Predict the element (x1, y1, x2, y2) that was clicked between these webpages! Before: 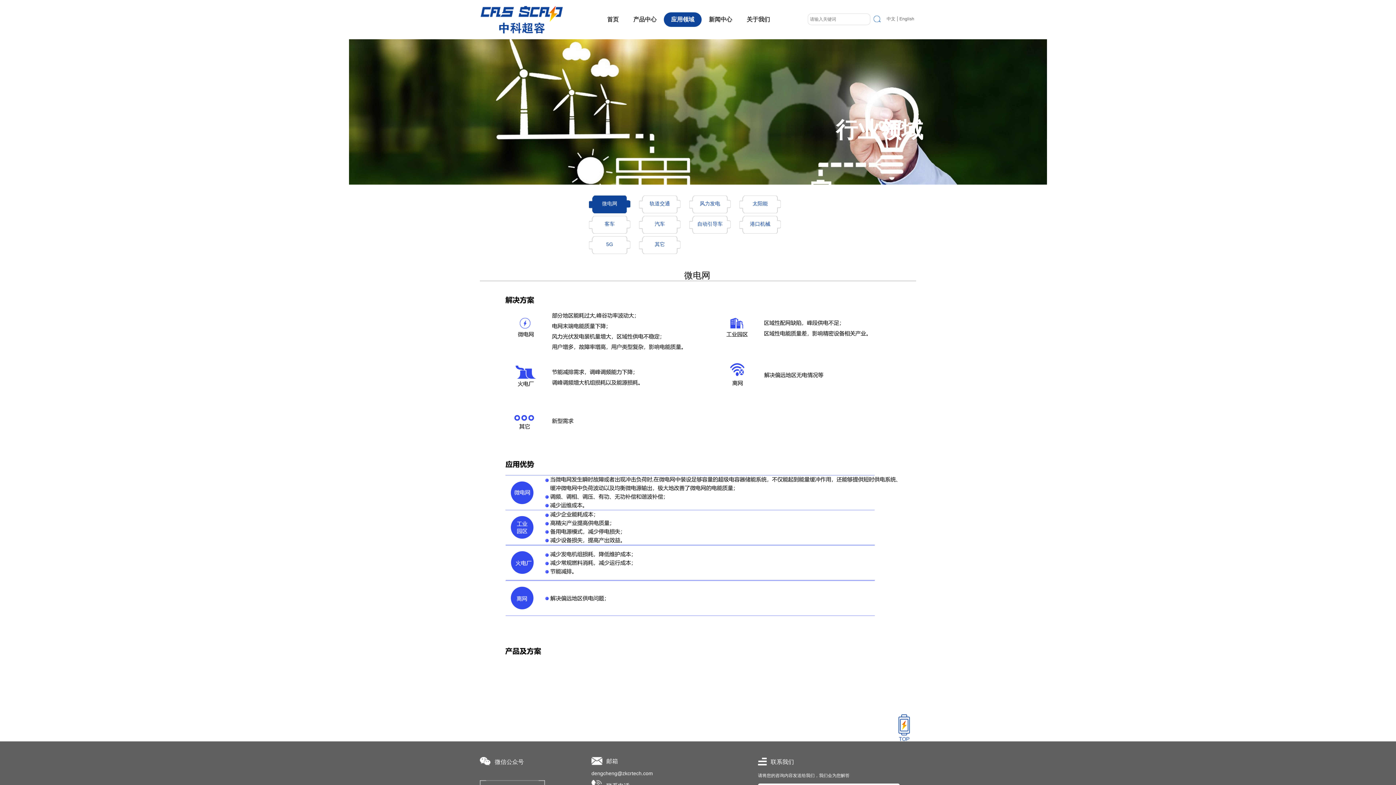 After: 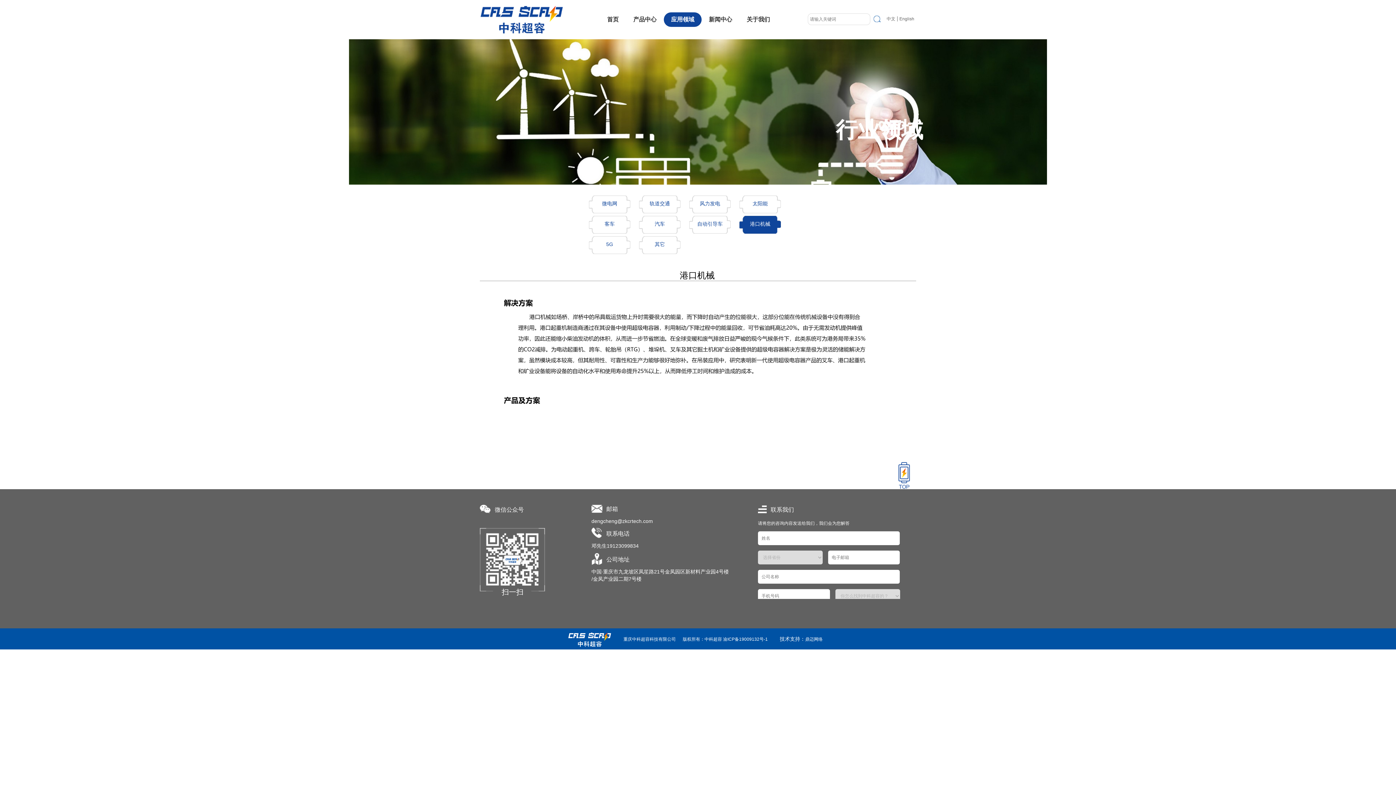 Action: label: 港口机械 bbox: (743, 219, 777, 228)